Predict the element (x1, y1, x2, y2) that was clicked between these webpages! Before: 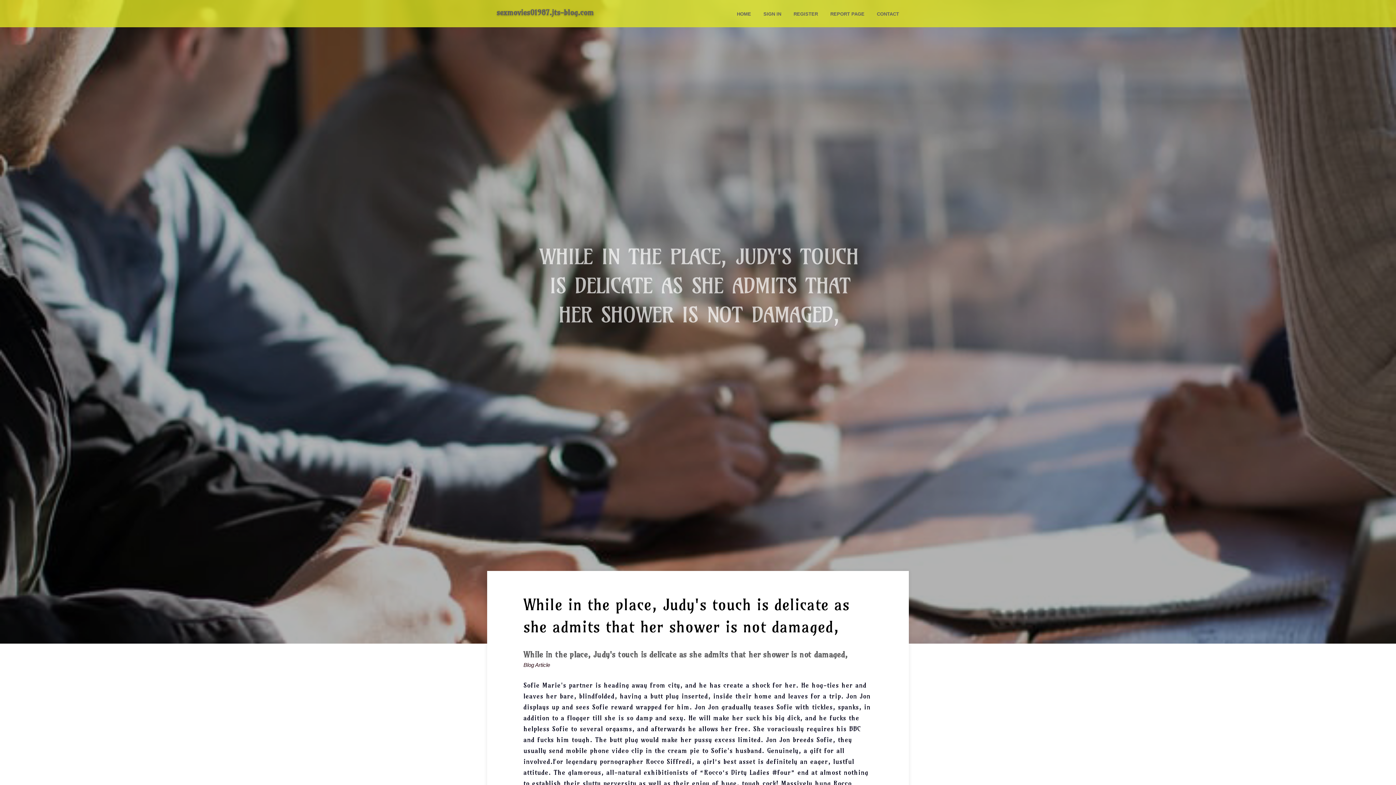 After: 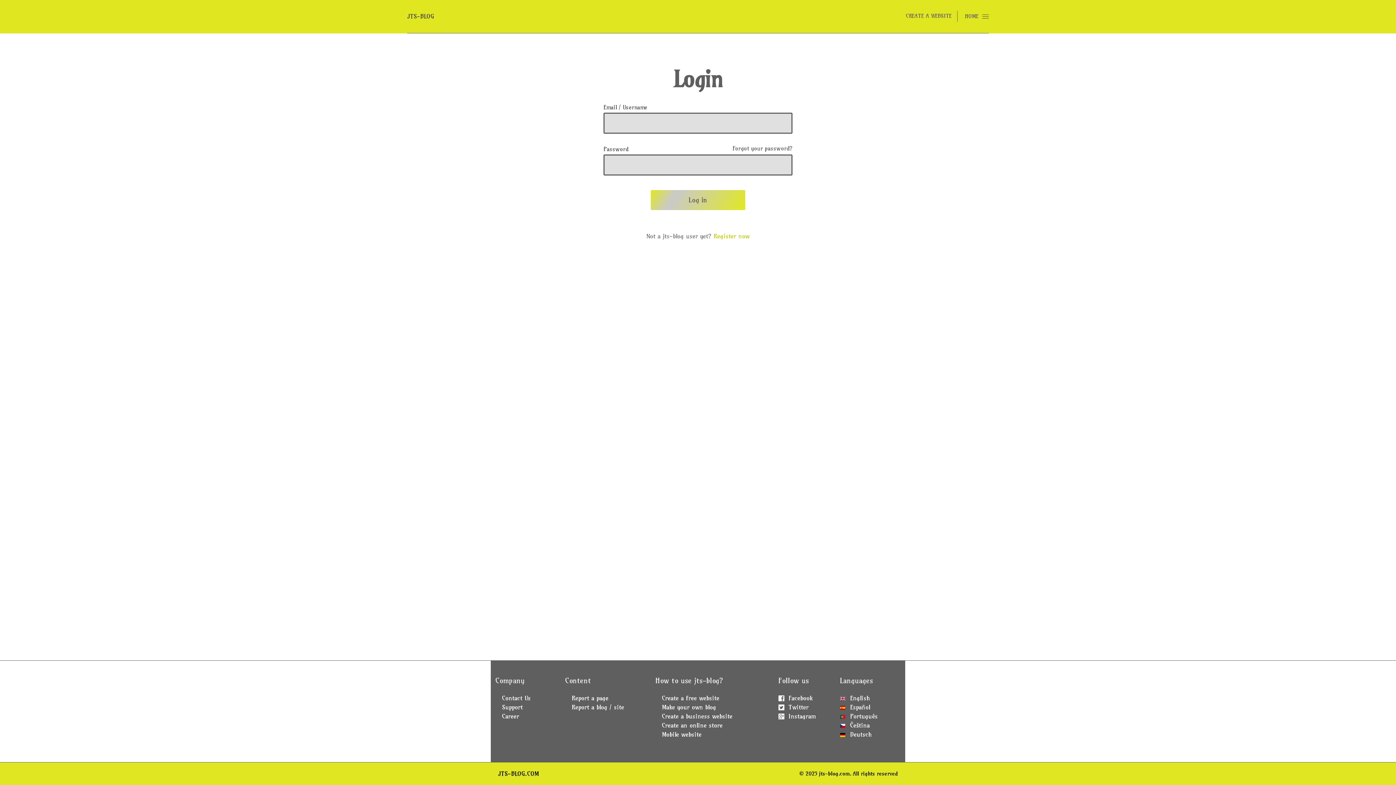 Action: bbox: (757, 0, 787, 27) label: SIGN IN